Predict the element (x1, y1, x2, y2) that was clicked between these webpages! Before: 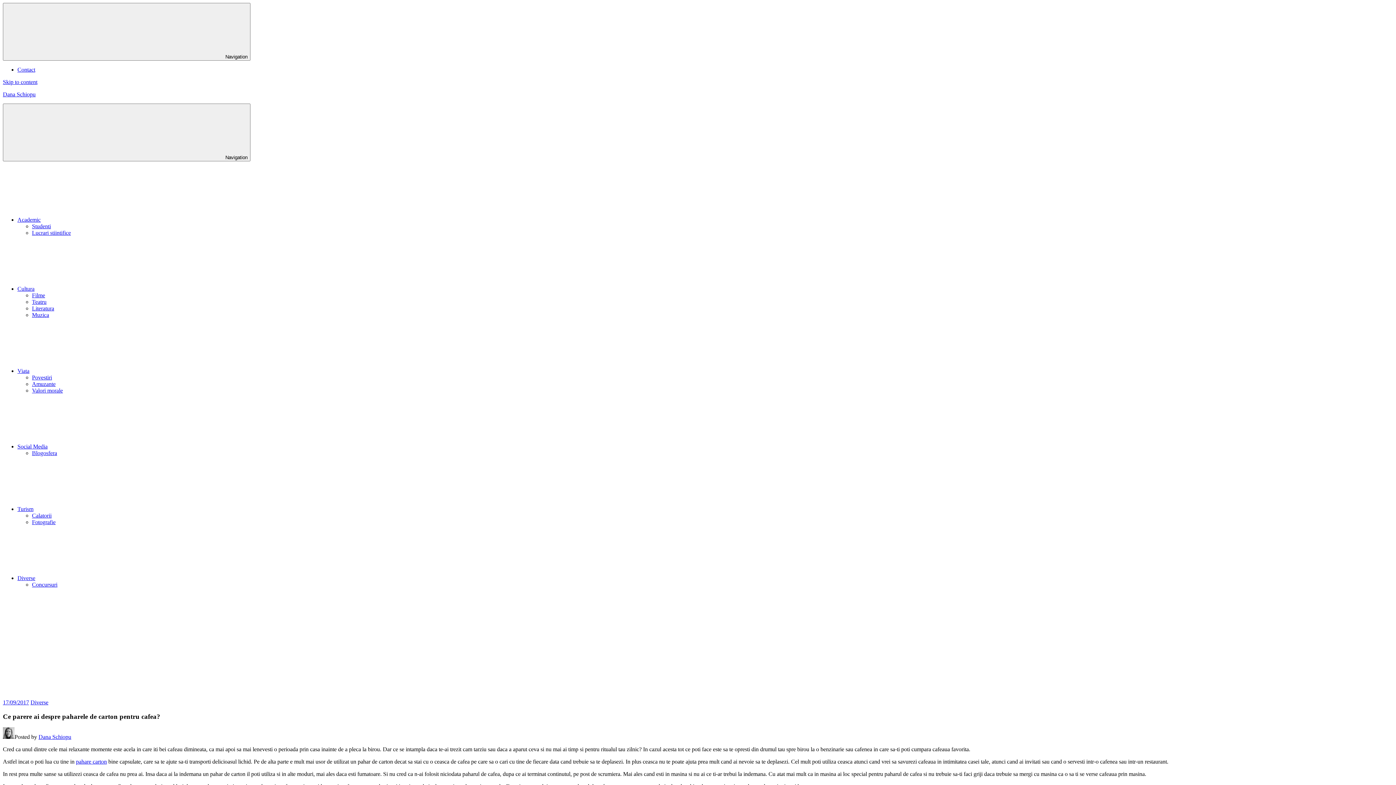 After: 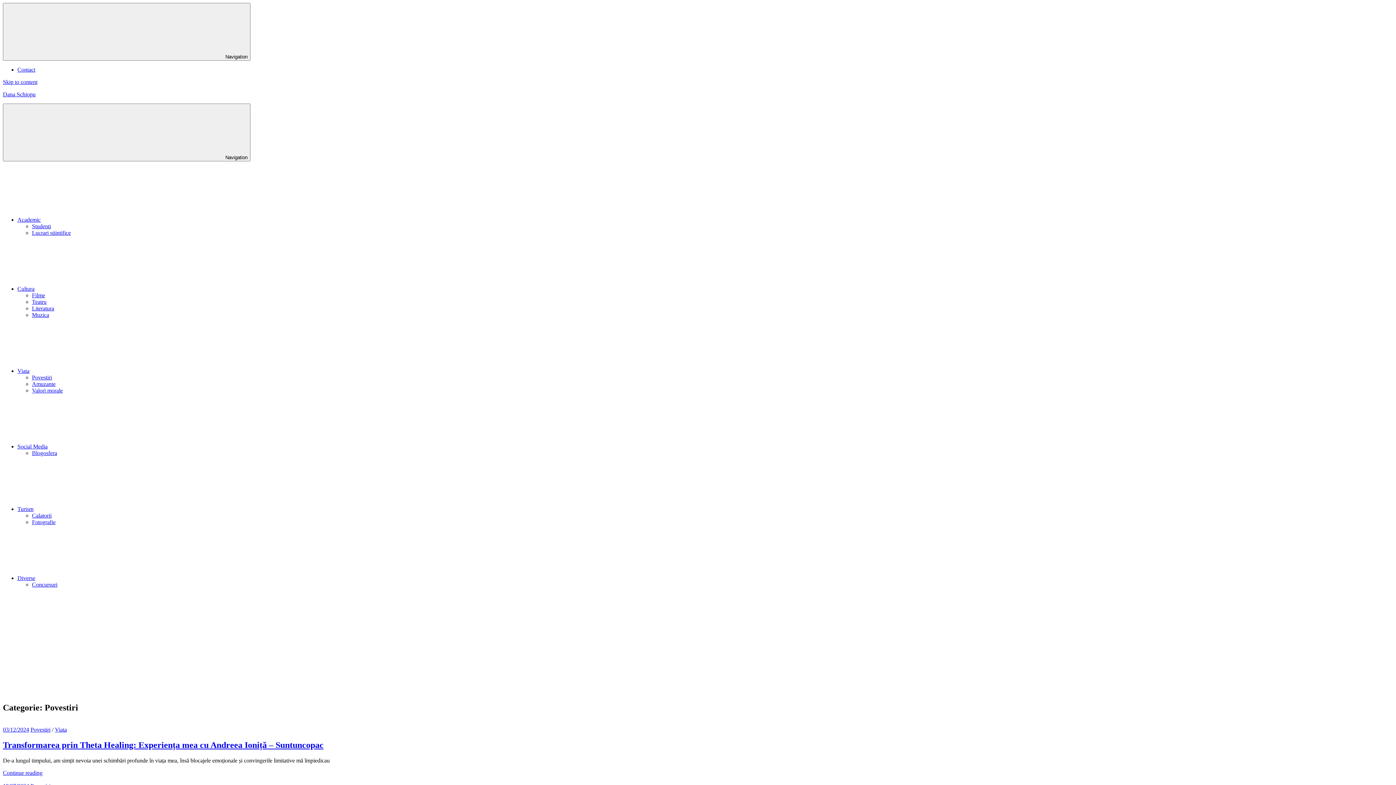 Action: bbox: (32, 374, 52, 380) label: Povestiri